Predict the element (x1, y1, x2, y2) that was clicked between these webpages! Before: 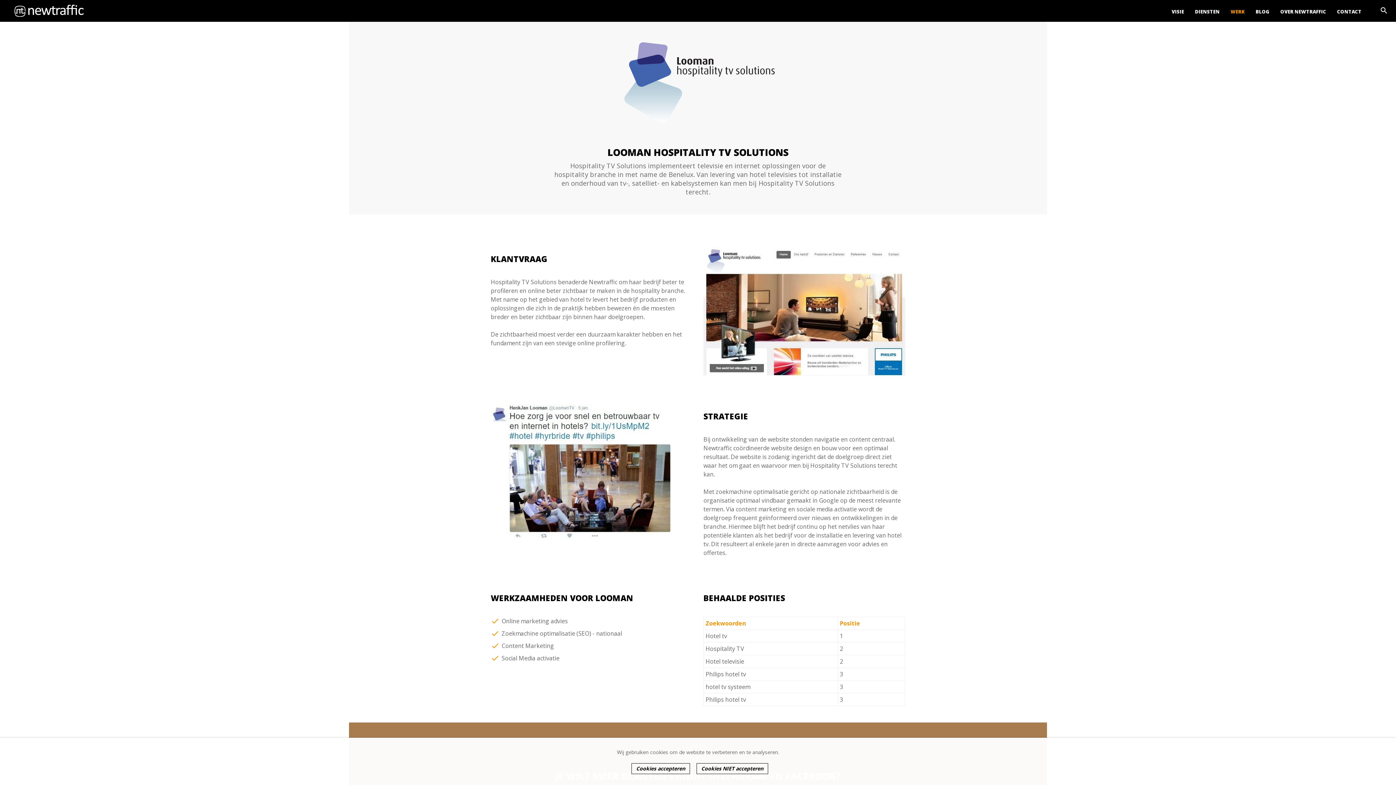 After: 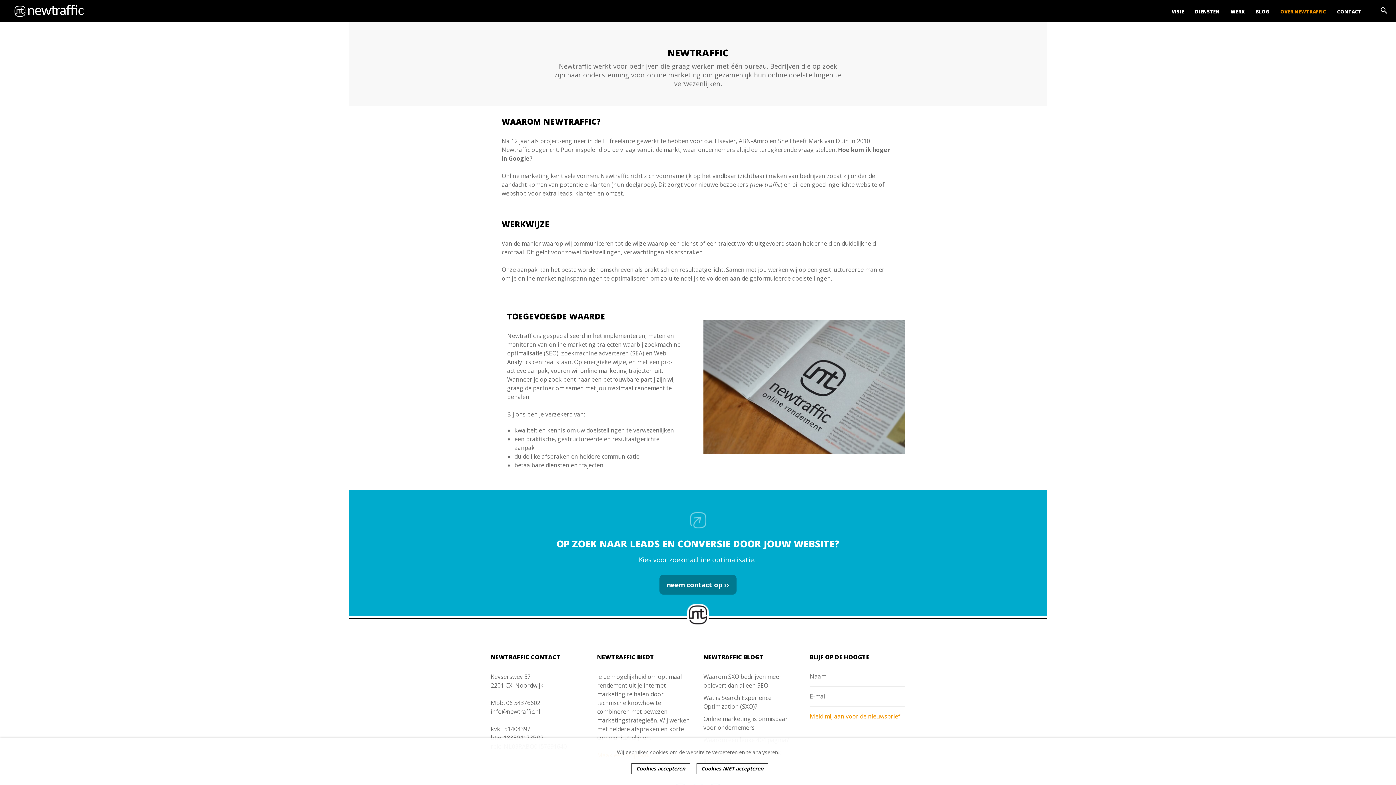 Action: label: OVER NEWTRAFFIC bbox: (1275, 6, 1332, 16)